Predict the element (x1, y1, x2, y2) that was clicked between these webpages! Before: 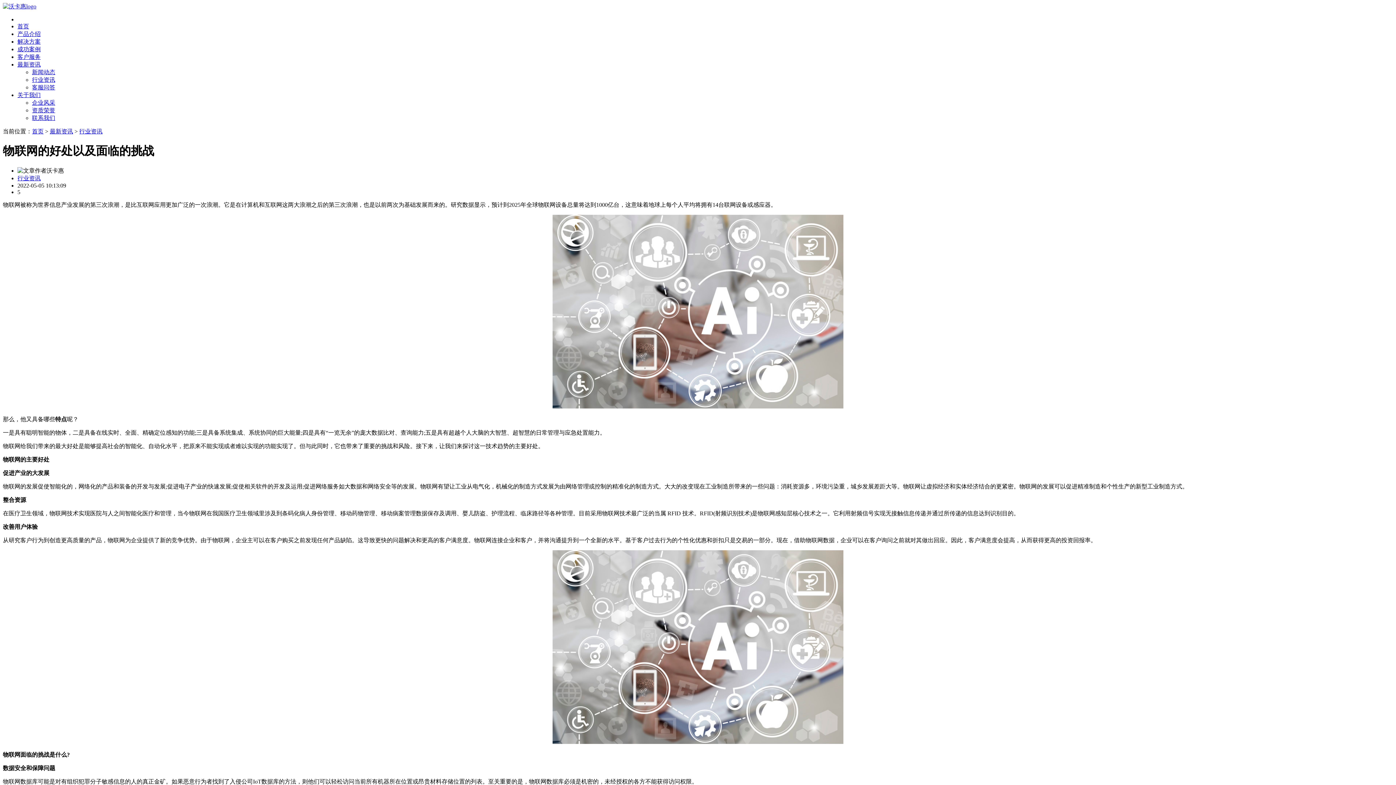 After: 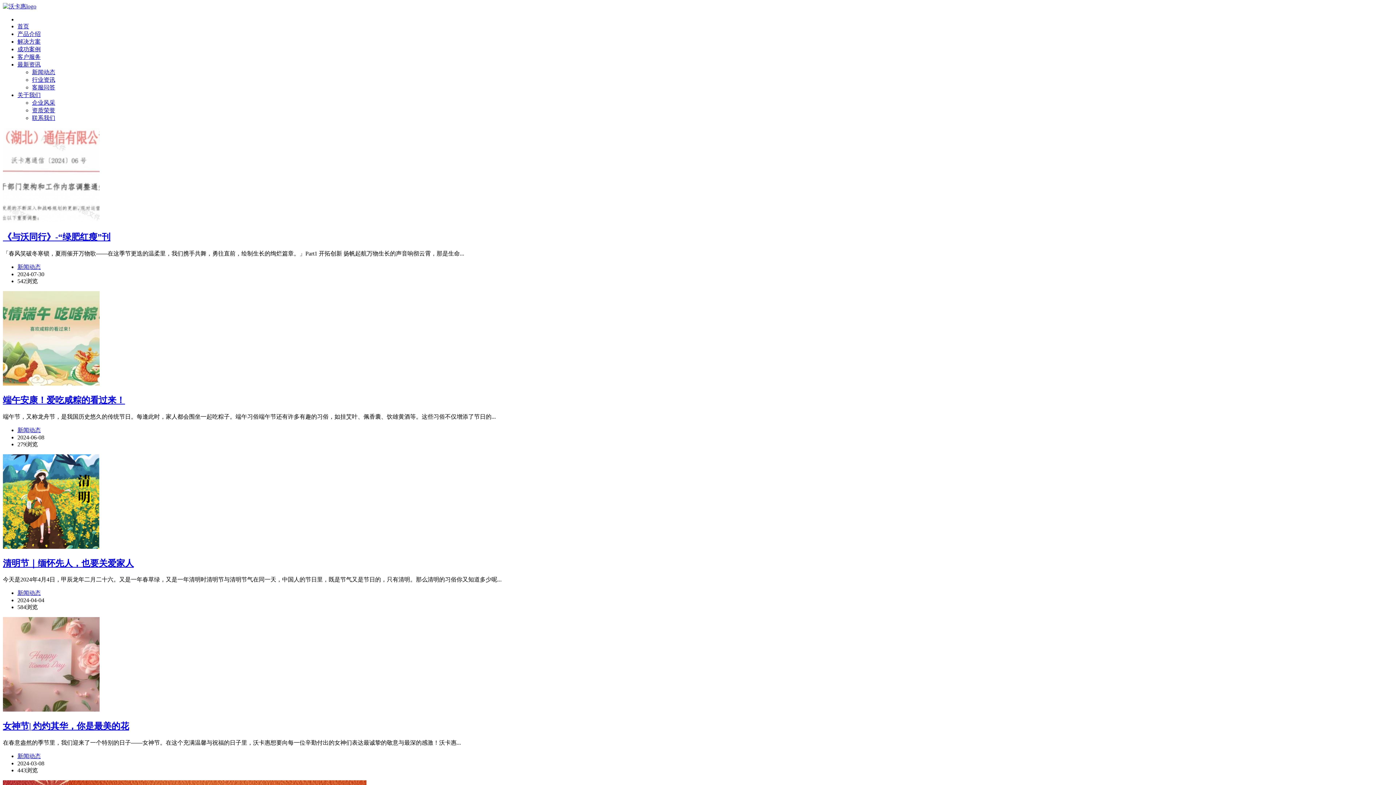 Action: bbox: (32, 69, 55, 75) label: 新闻动态